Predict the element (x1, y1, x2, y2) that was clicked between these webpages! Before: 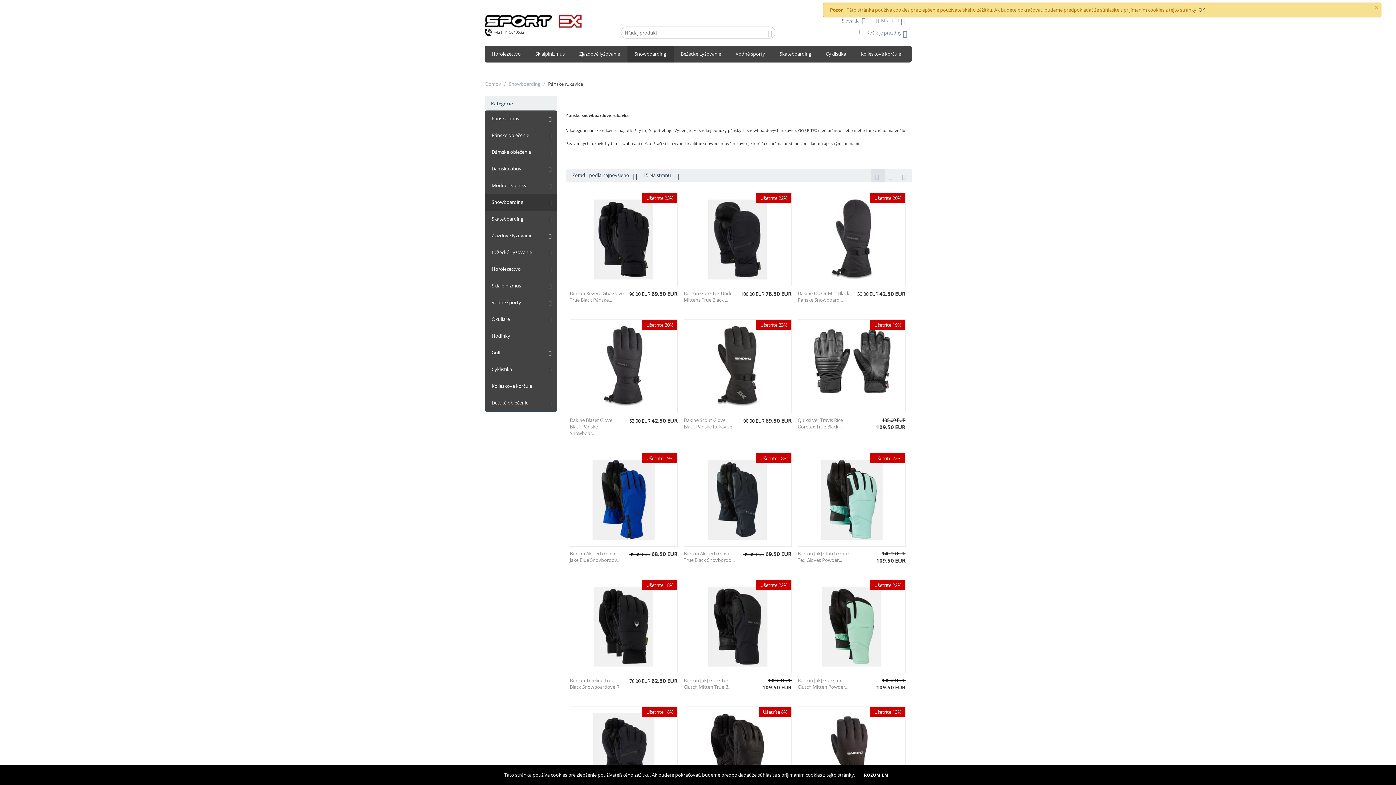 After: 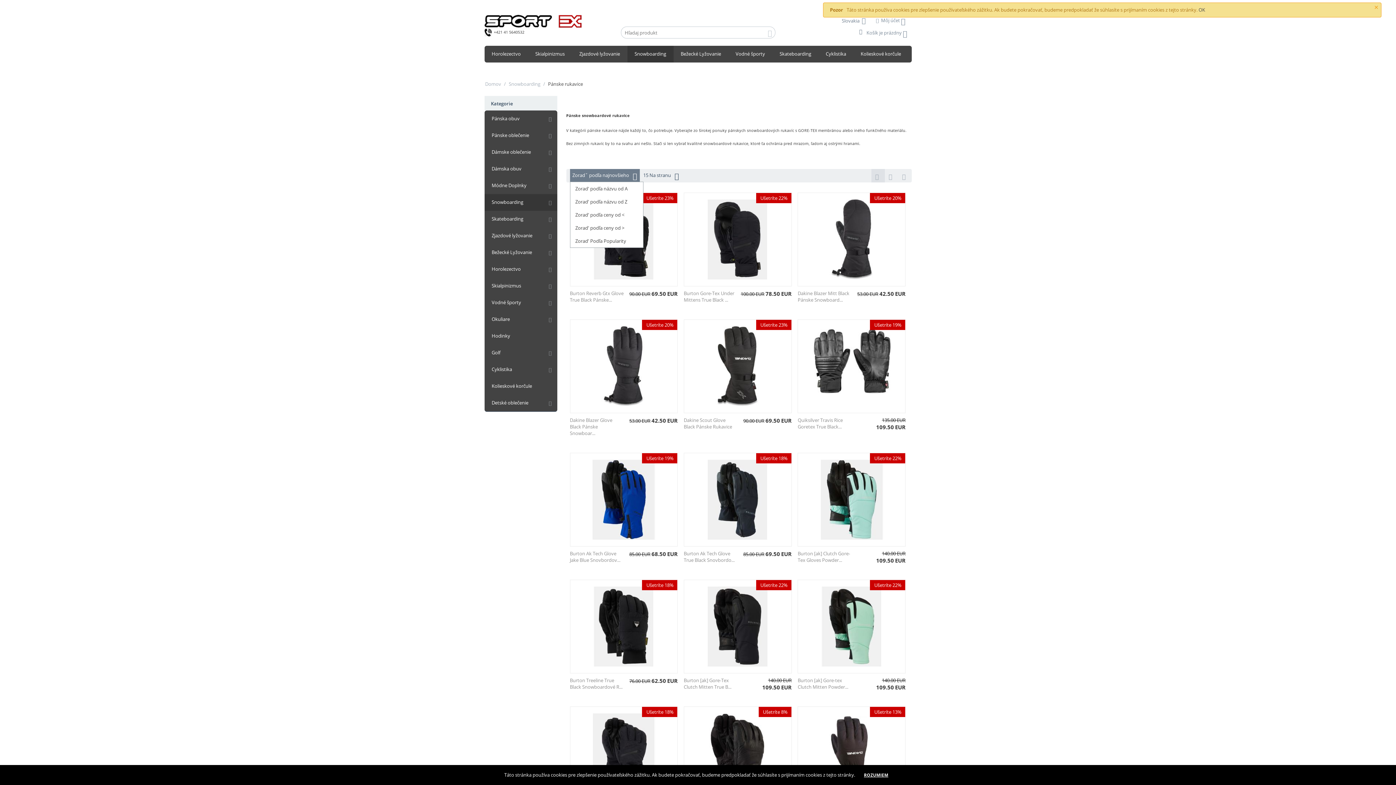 Action: label: Zoradˇ podľa najnovšieho bbox: (570, 169, 639, 181)